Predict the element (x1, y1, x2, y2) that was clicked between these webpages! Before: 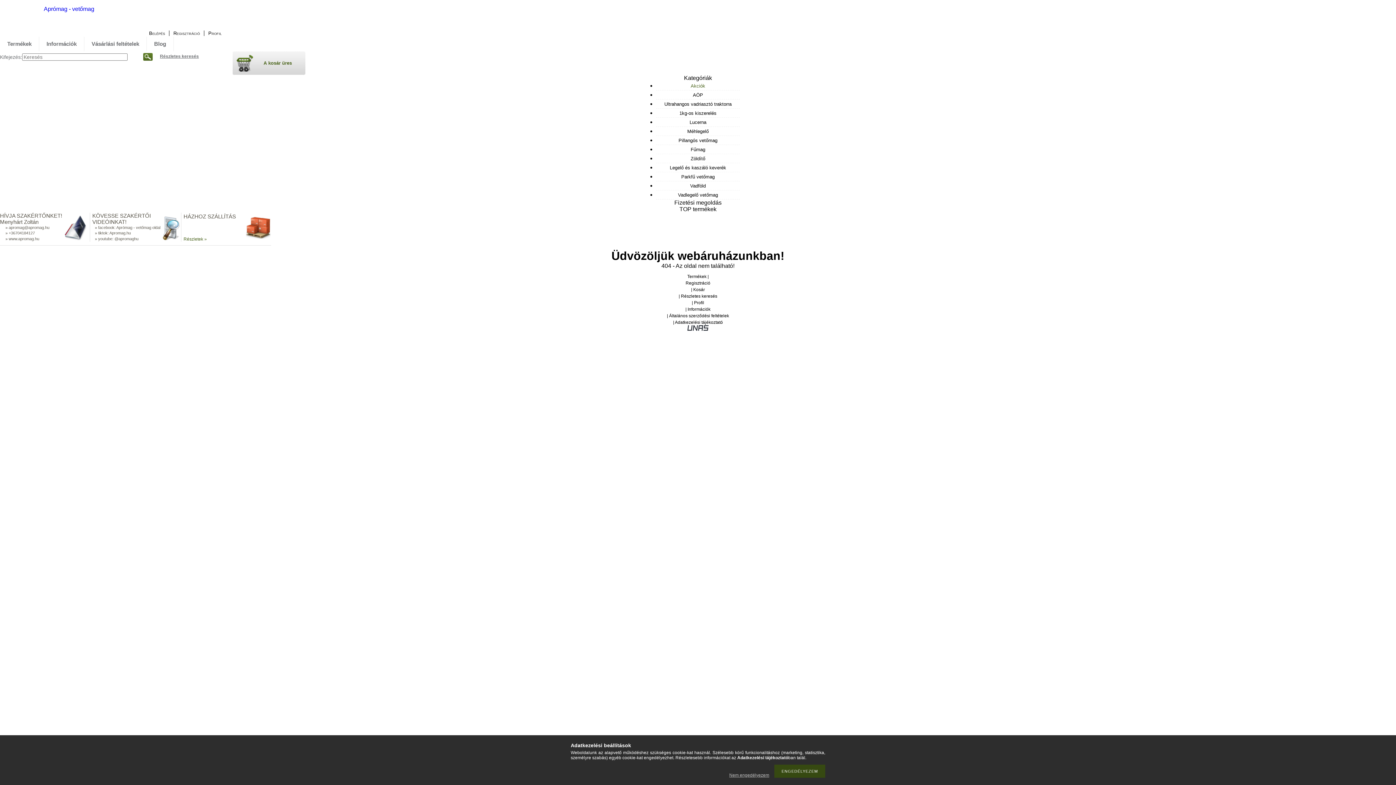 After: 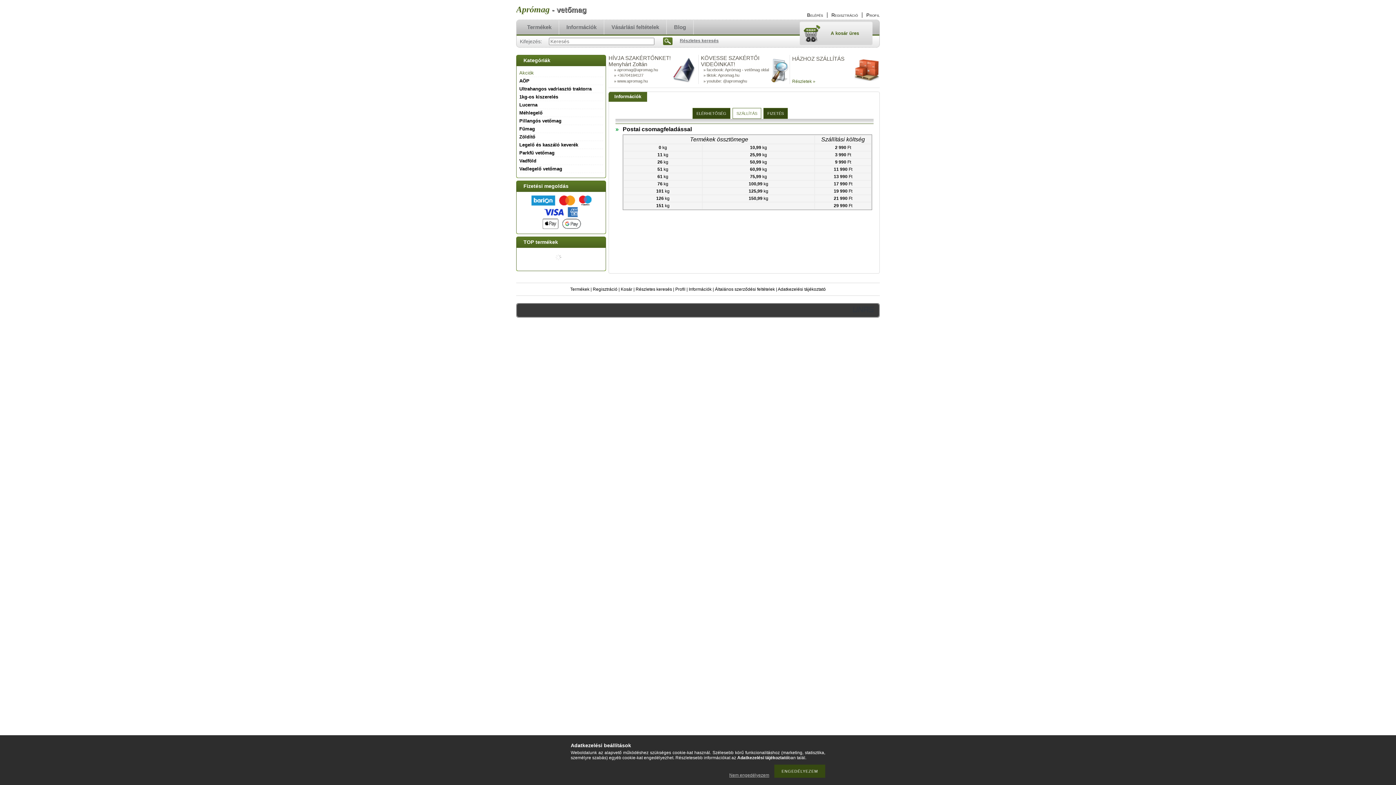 Action: label: Részletek » bbox: (183, 236, 206, 241)